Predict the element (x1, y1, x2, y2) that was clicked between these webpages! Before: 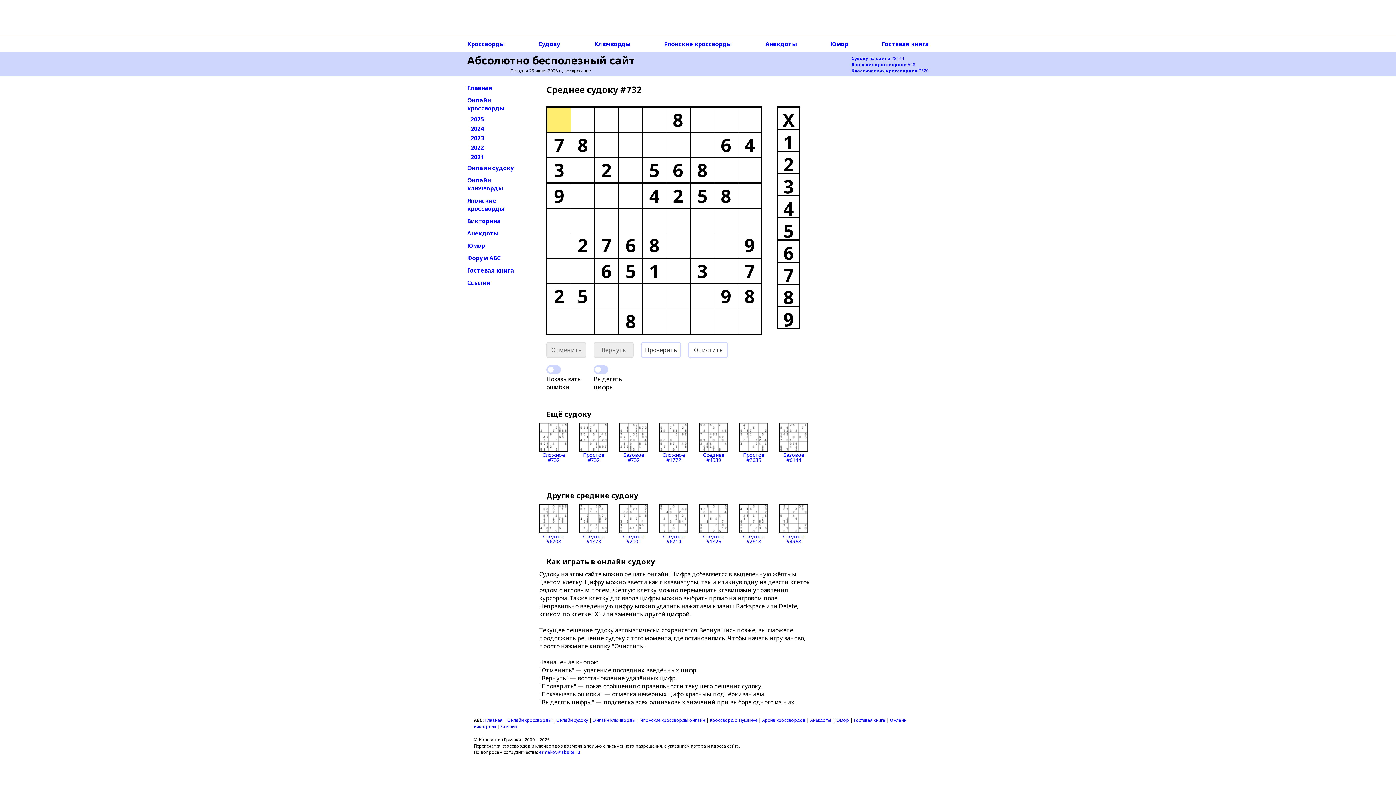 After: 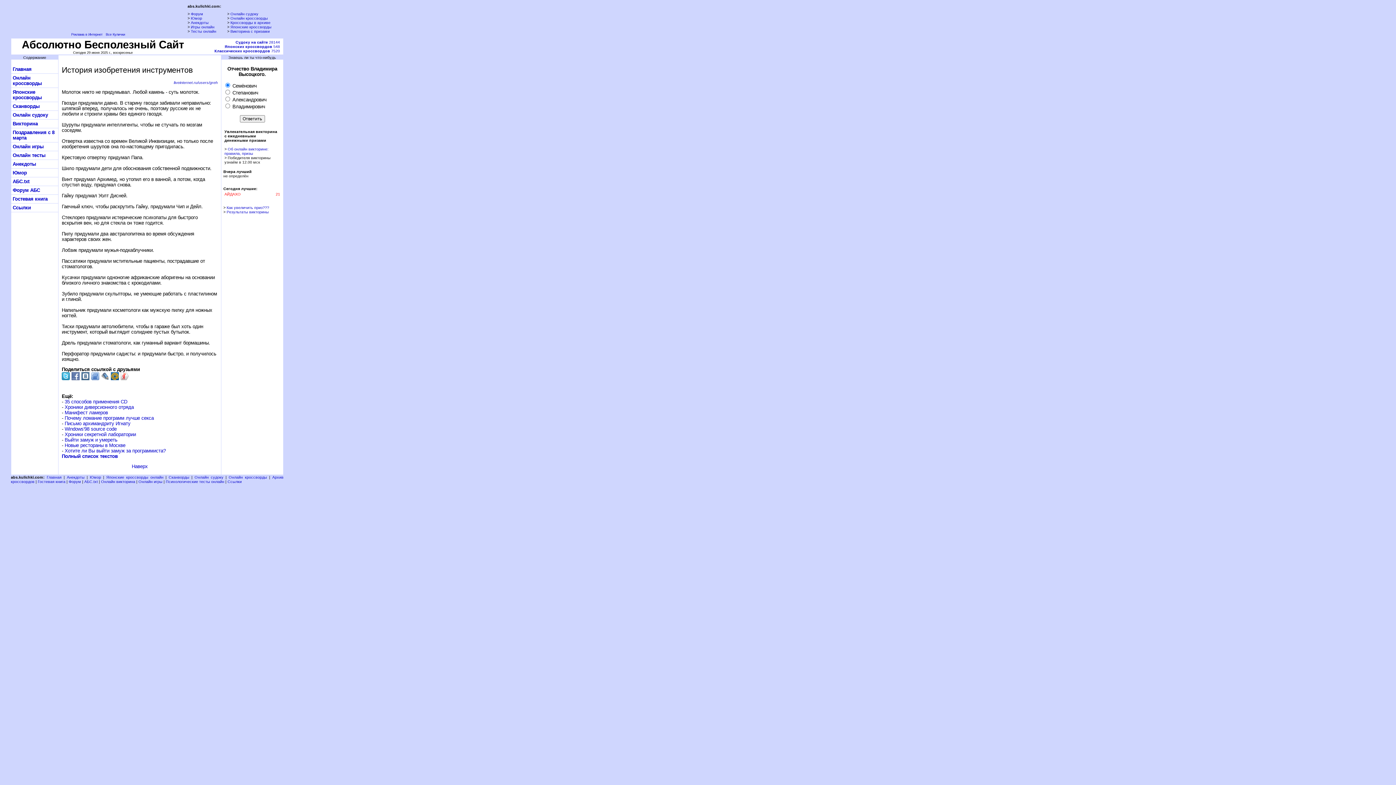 Action: label: Юмор bbox: (835, 717, 849, 723)